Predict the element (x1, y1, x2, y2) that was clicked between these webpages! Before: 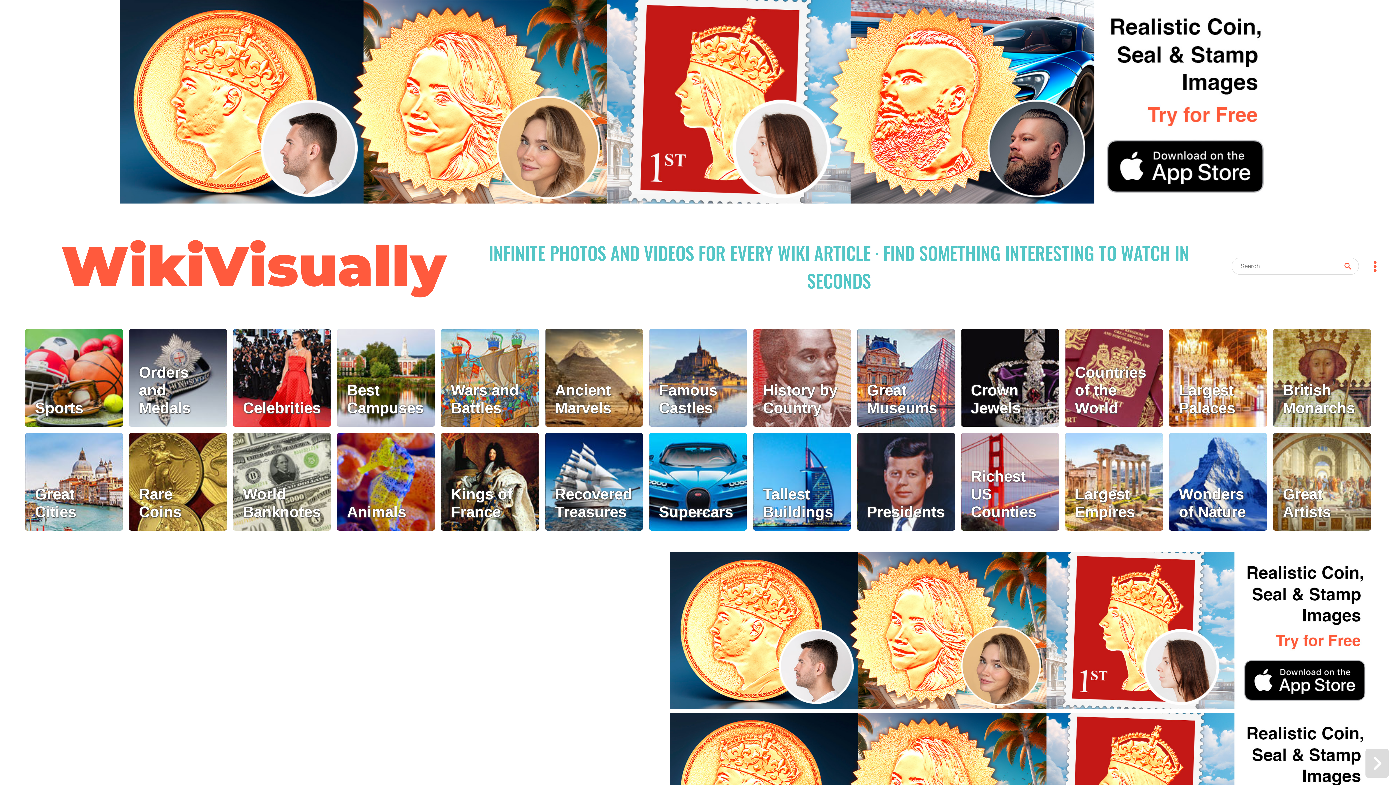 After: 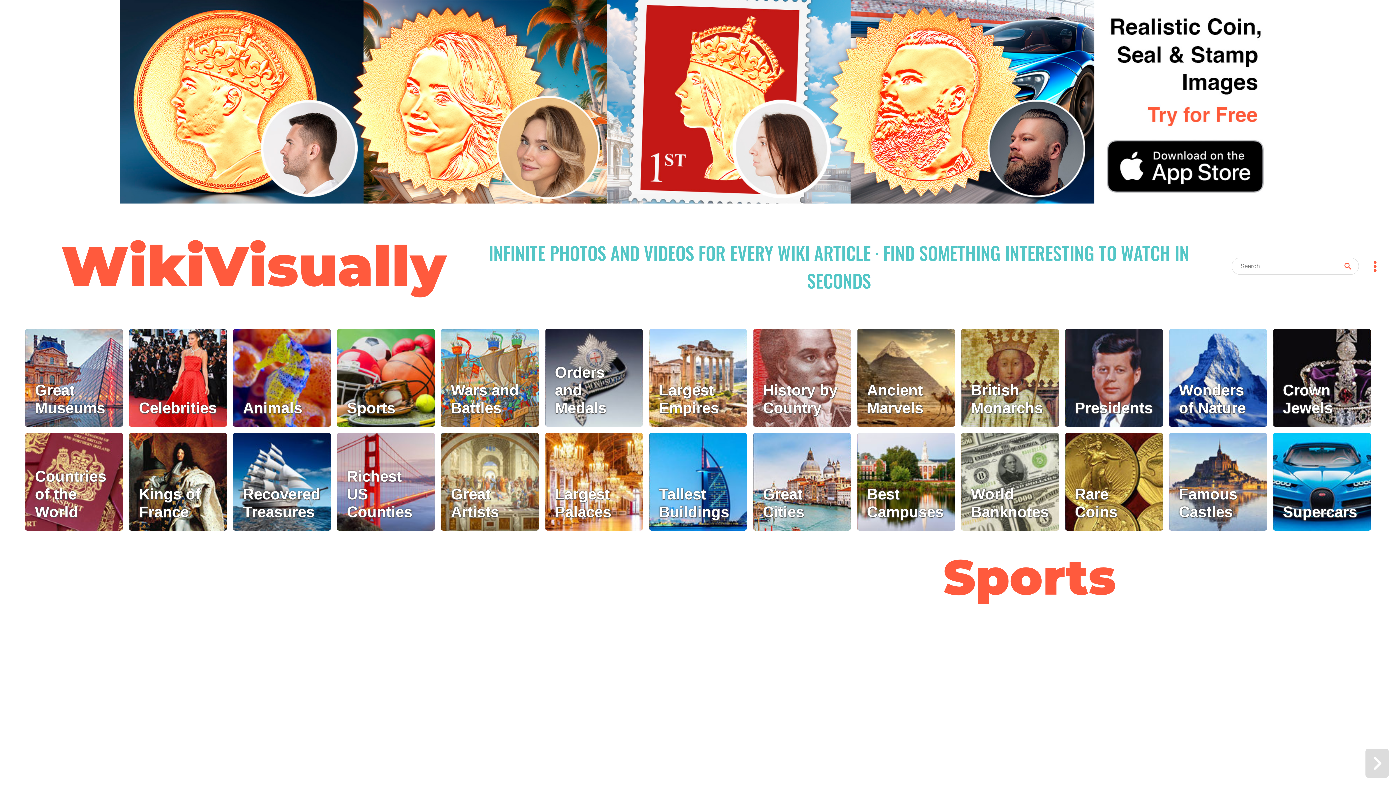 Action: label: Sports bbox: (25, 329, 122, 426)